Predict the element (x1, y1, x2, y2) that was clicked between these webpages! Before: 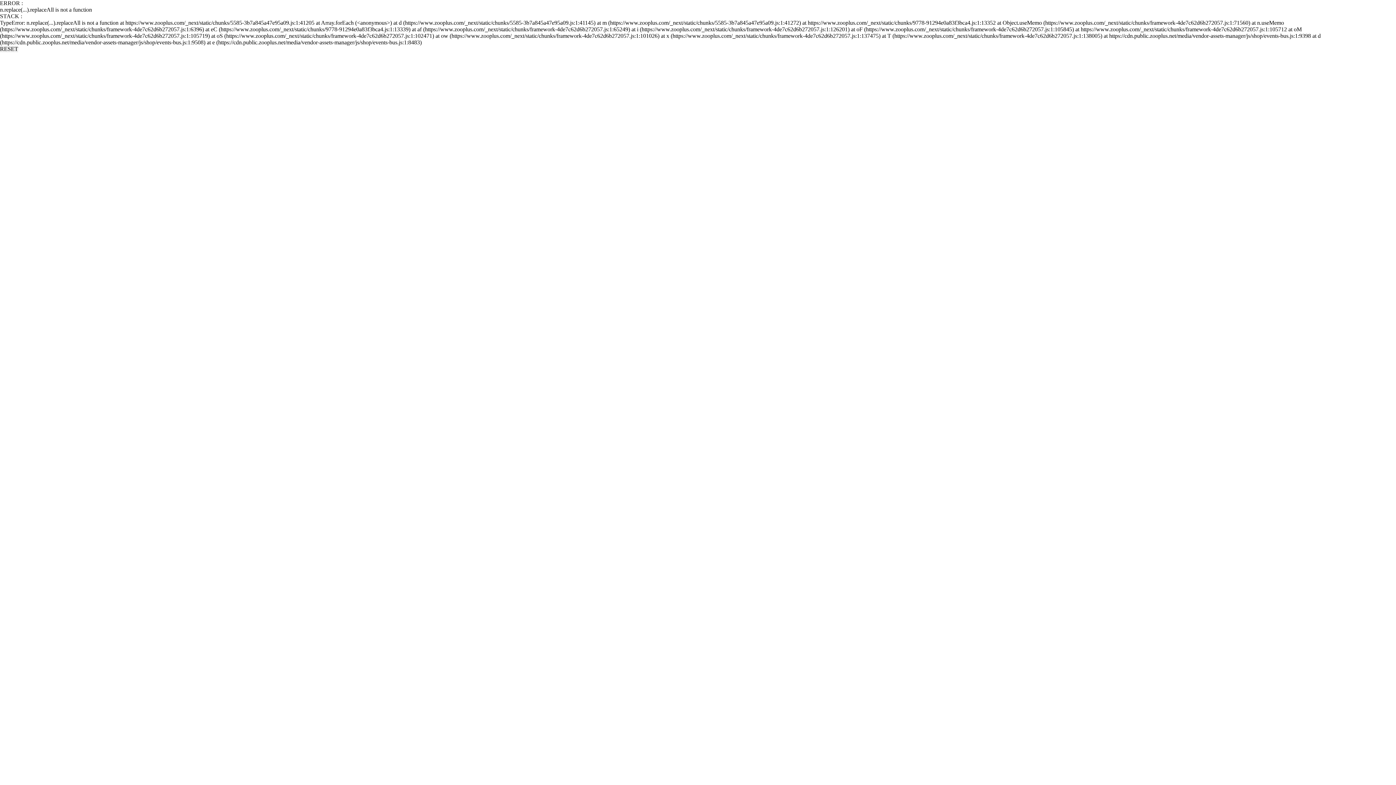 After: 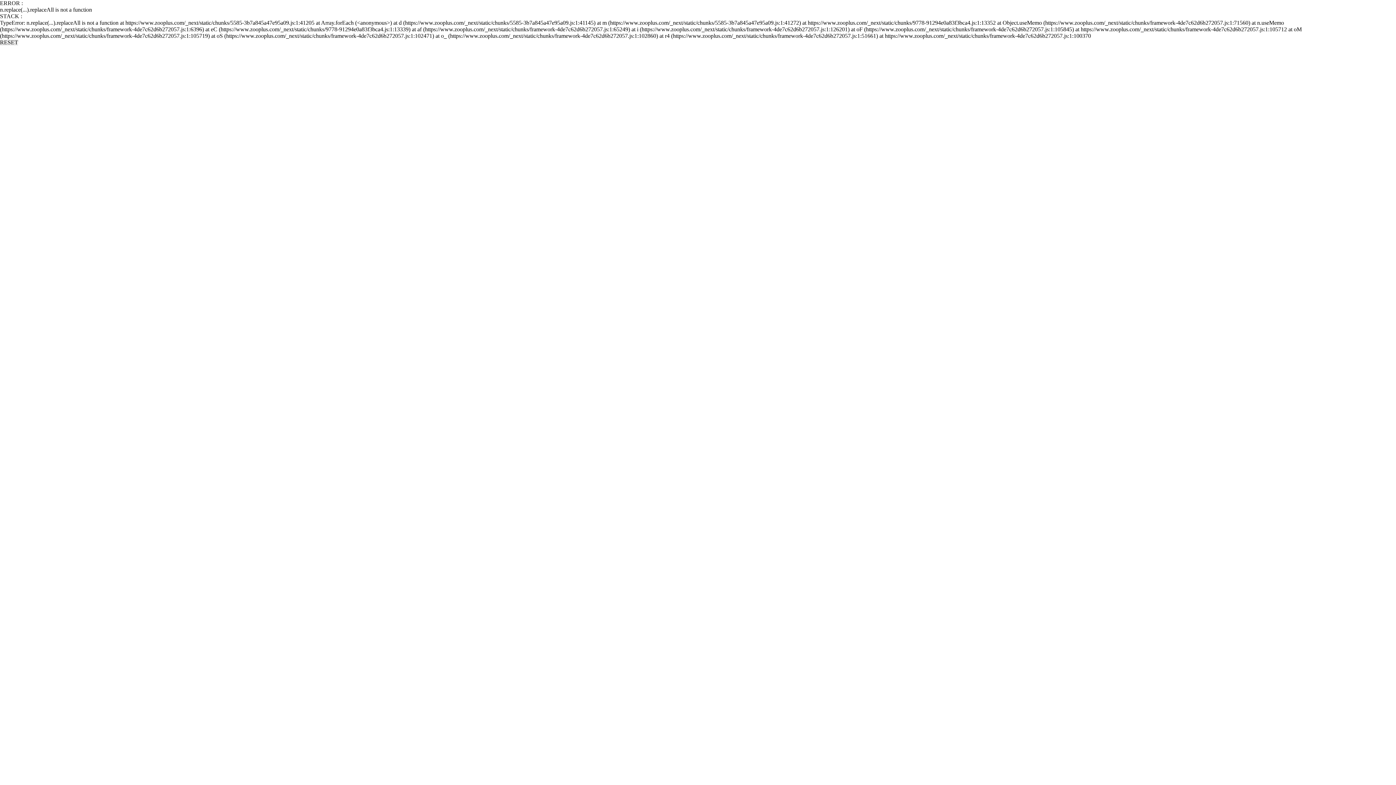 Action: label: RESET bbox: (0, 45, 18, 52)